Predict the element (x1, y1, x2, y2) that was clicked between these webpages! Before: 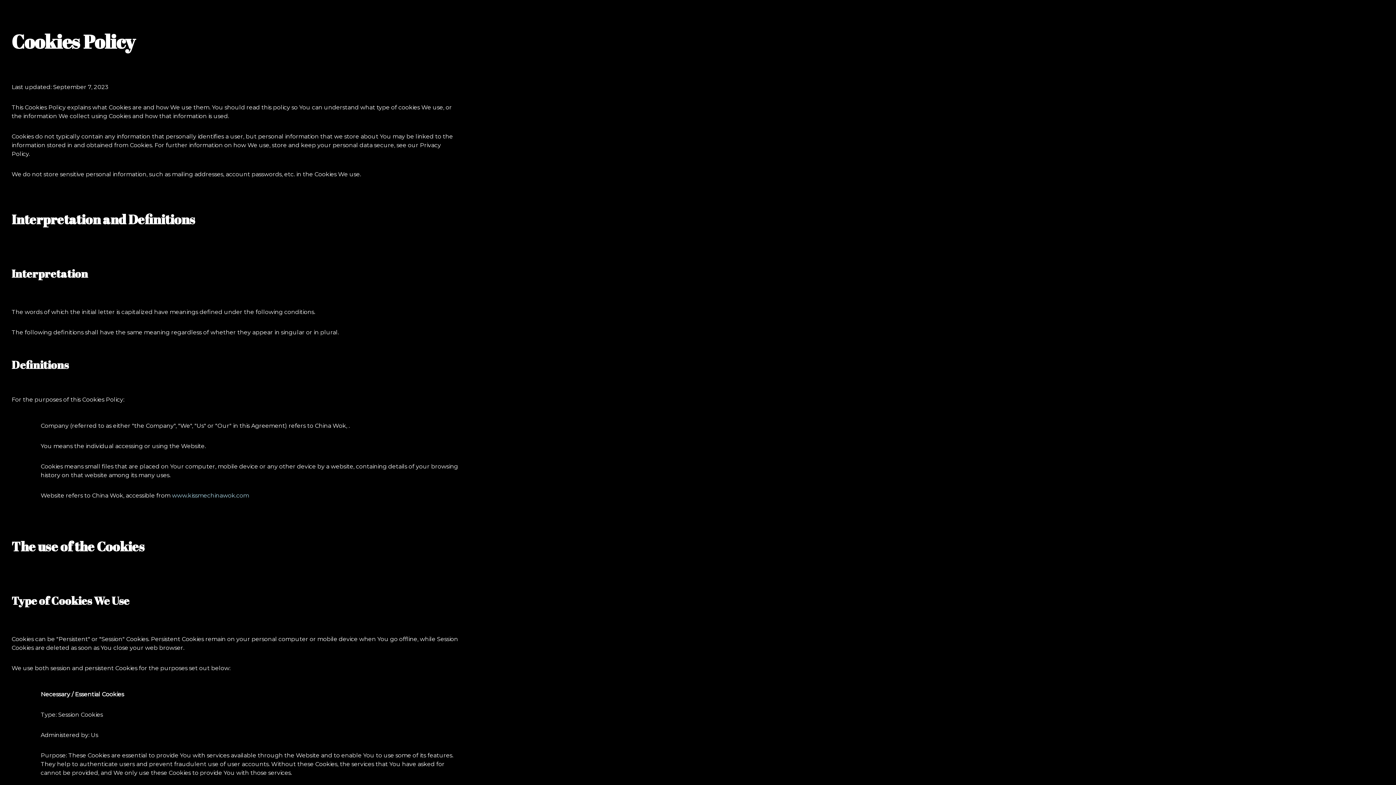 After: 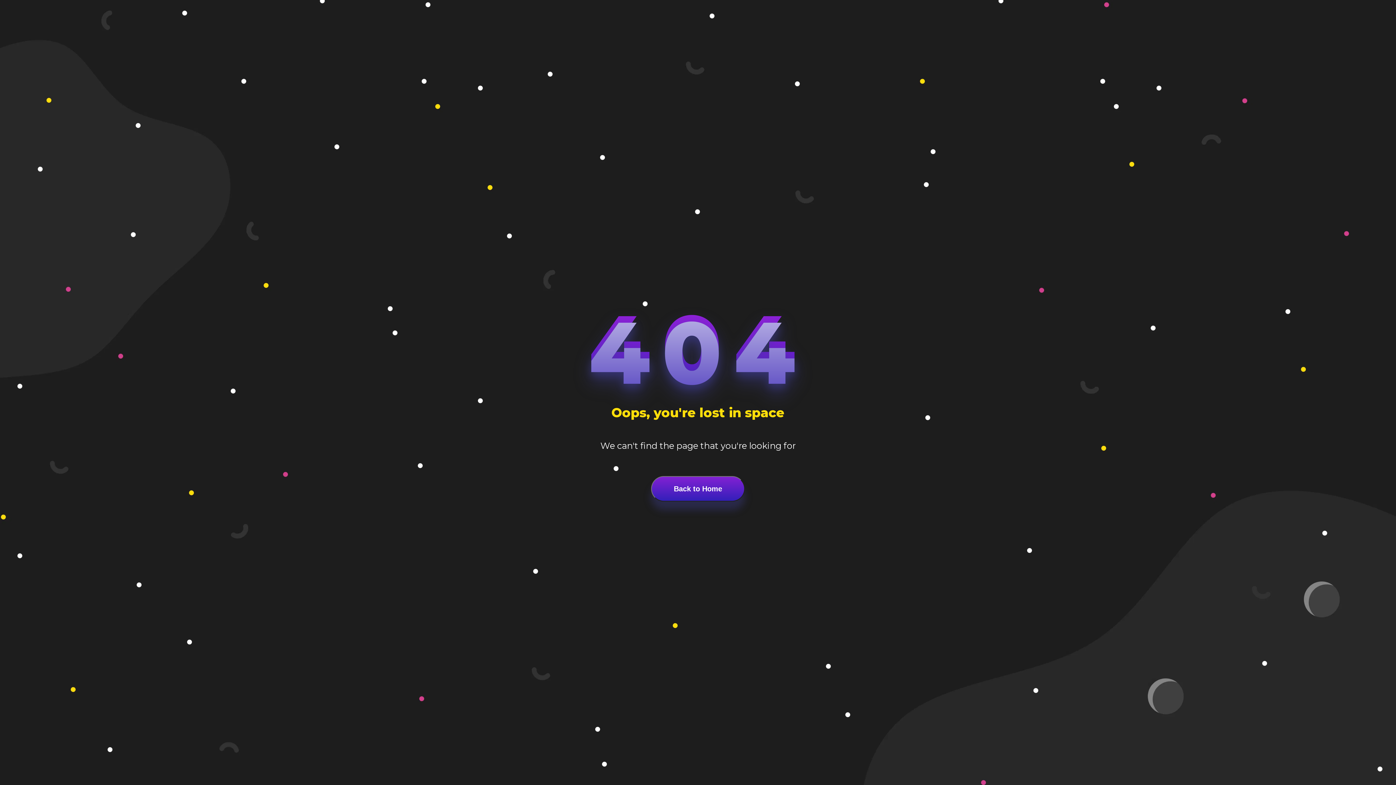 Action: label: www.kissmechinawok.com bbox: (172, 492, 249, 499)